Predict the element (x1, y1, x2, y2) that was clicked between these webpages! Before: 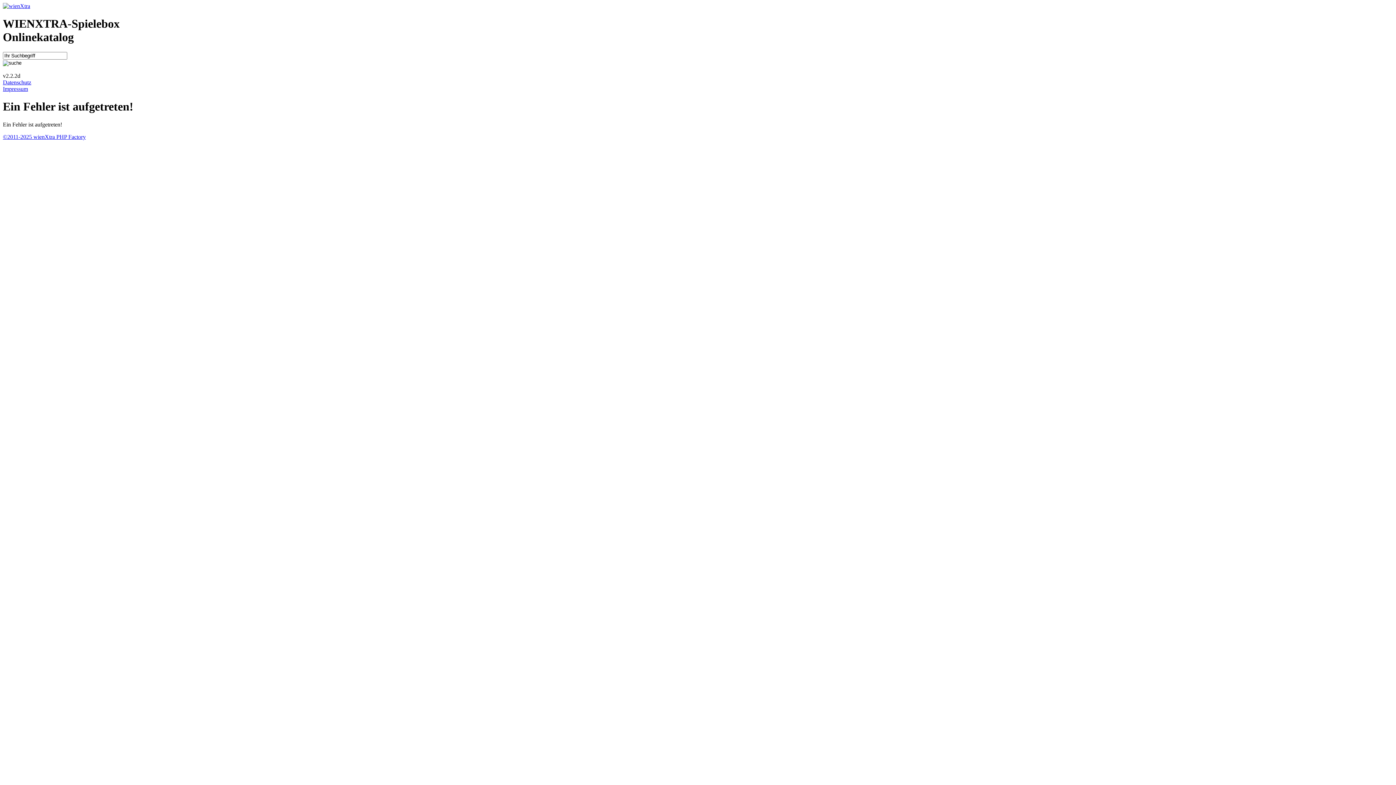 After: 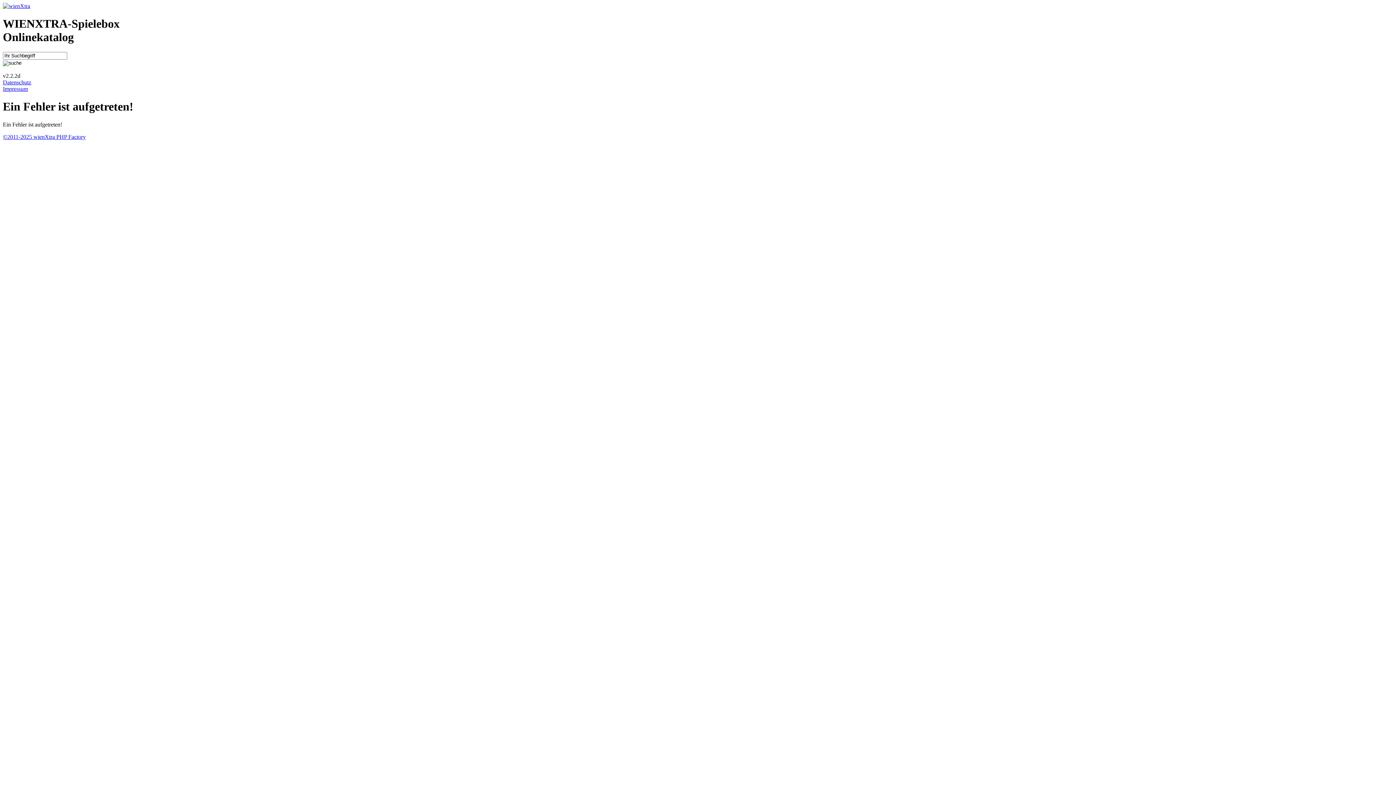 Action: label: ©2011-2025 wienXtra PHP Factory bbox: (2, 133, 85, 139)